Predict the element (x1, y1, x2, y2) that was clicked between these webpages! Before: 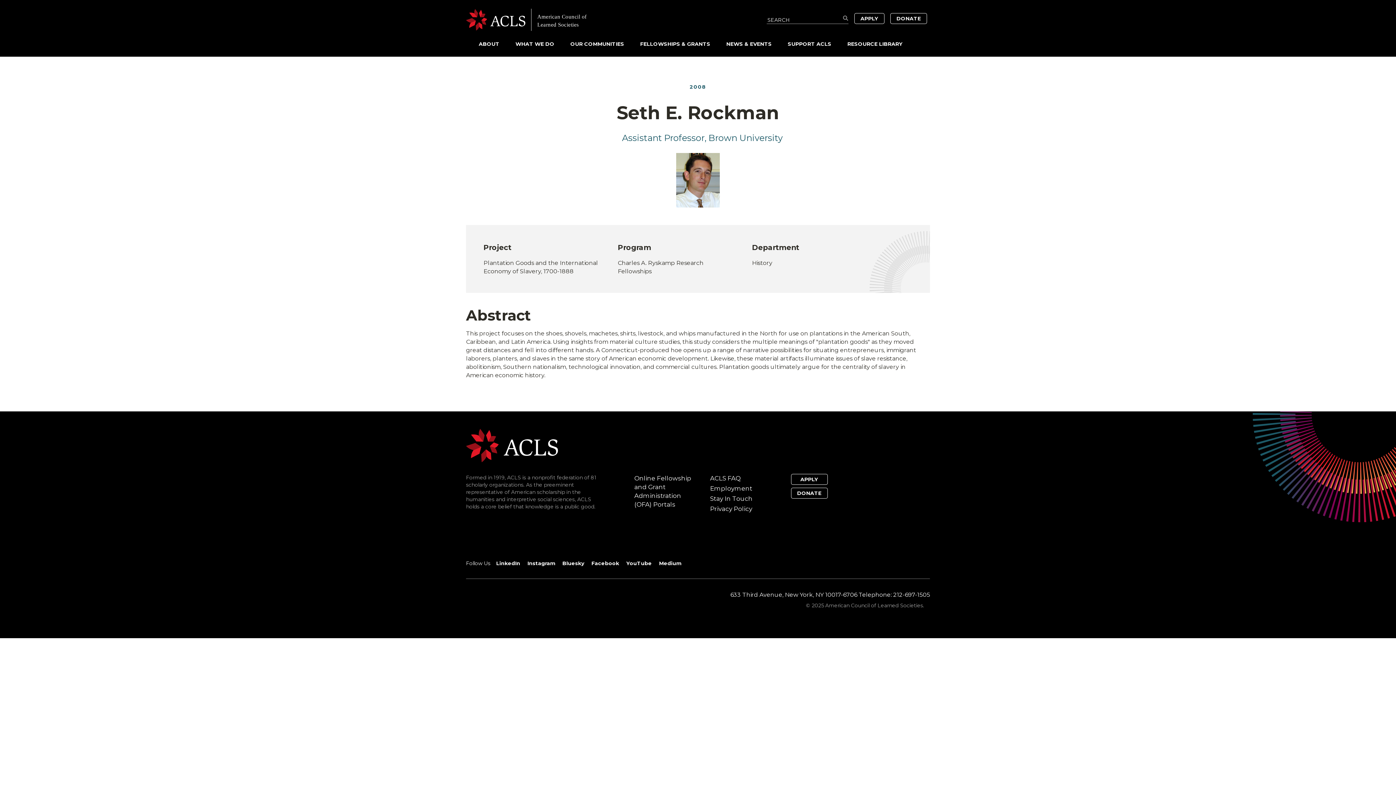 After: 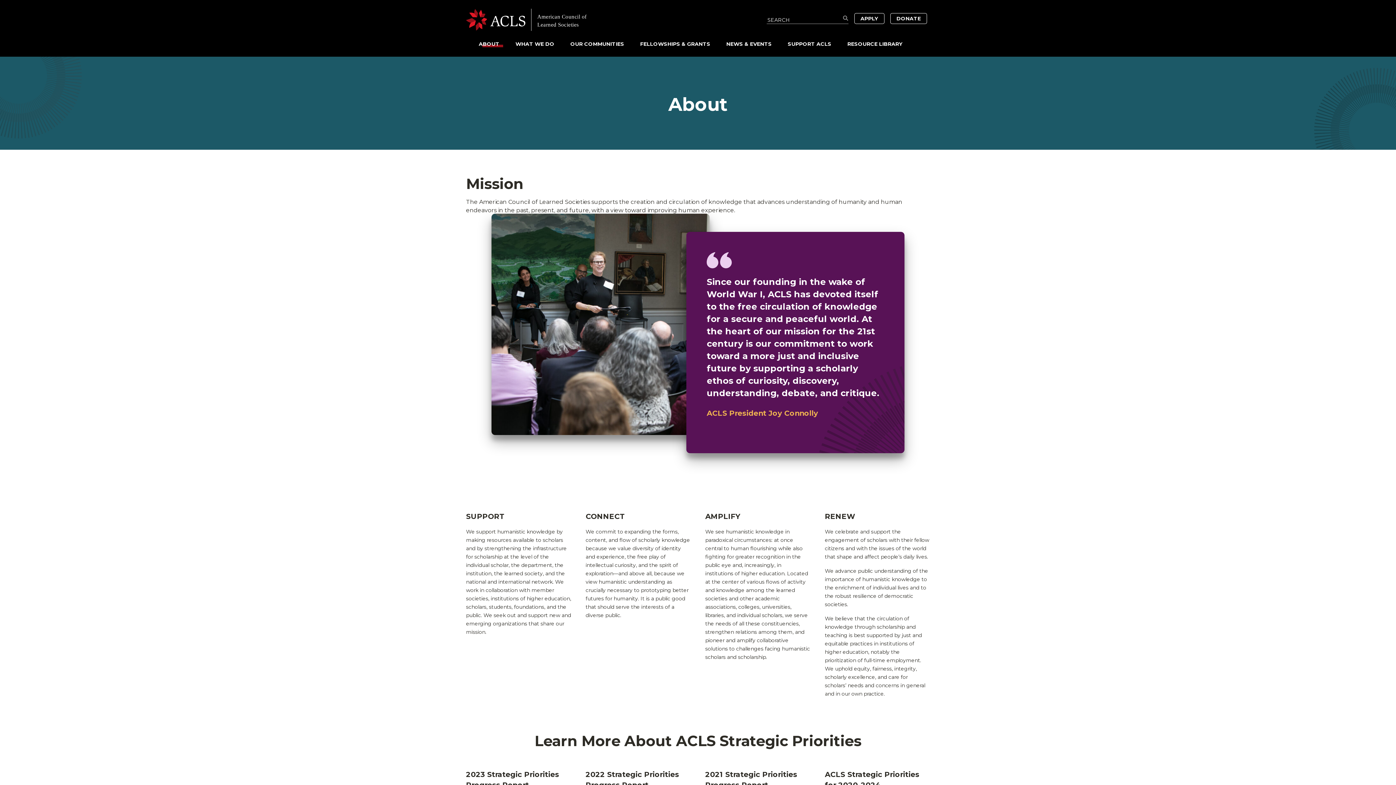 Action: bbox: (478, 40, 499, 47) label: ABOUT